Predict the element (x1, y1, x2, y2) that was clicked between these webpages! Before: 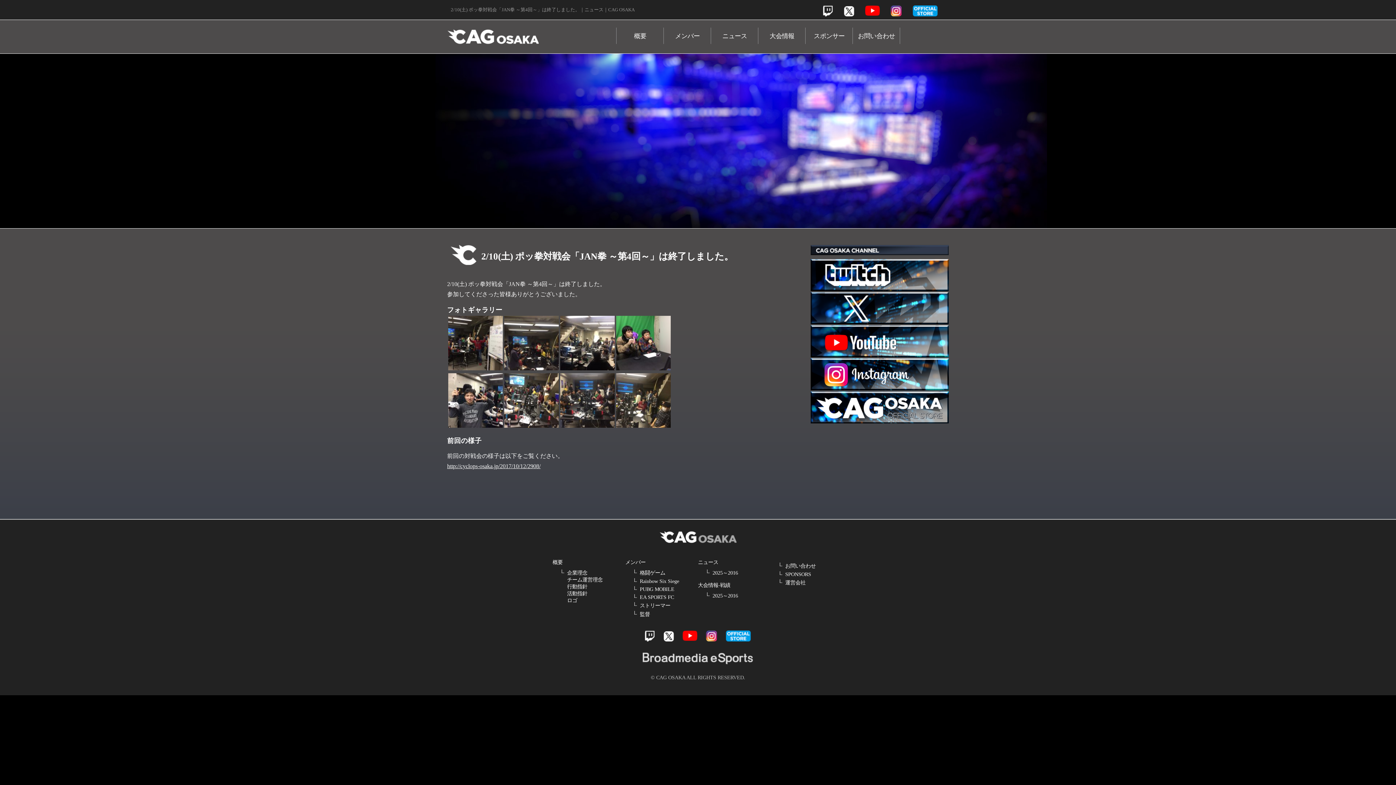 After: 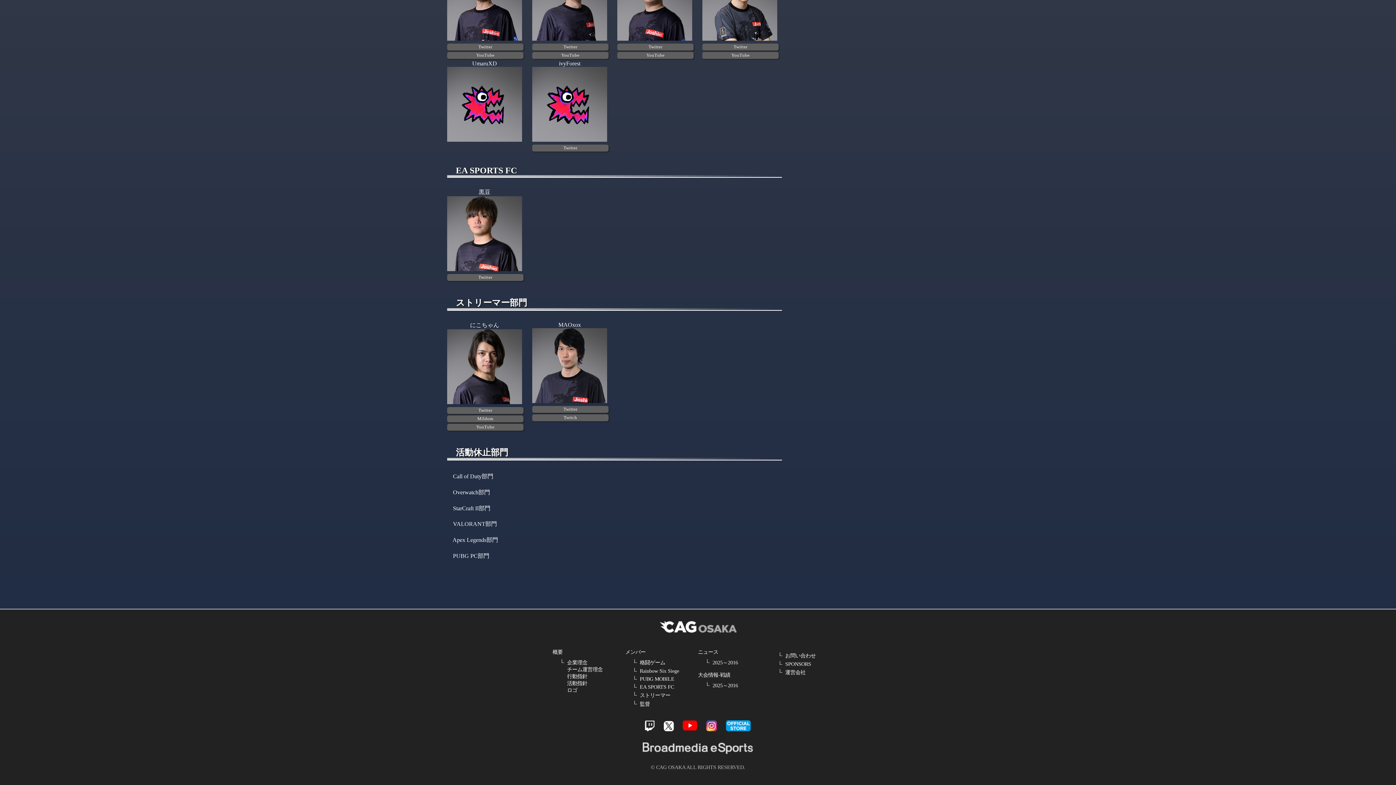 Action: label: ストリーマー bbox: (640, 603, 670, 608)